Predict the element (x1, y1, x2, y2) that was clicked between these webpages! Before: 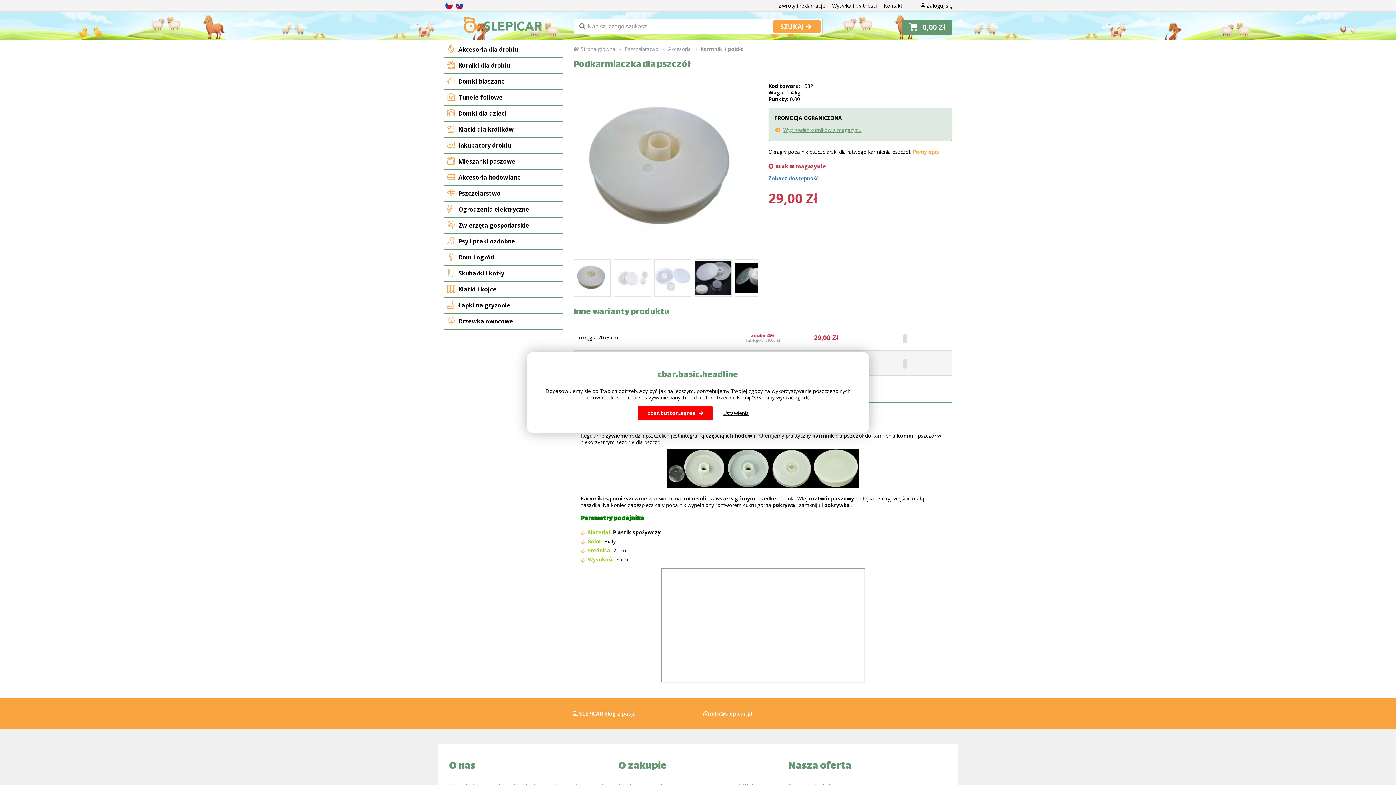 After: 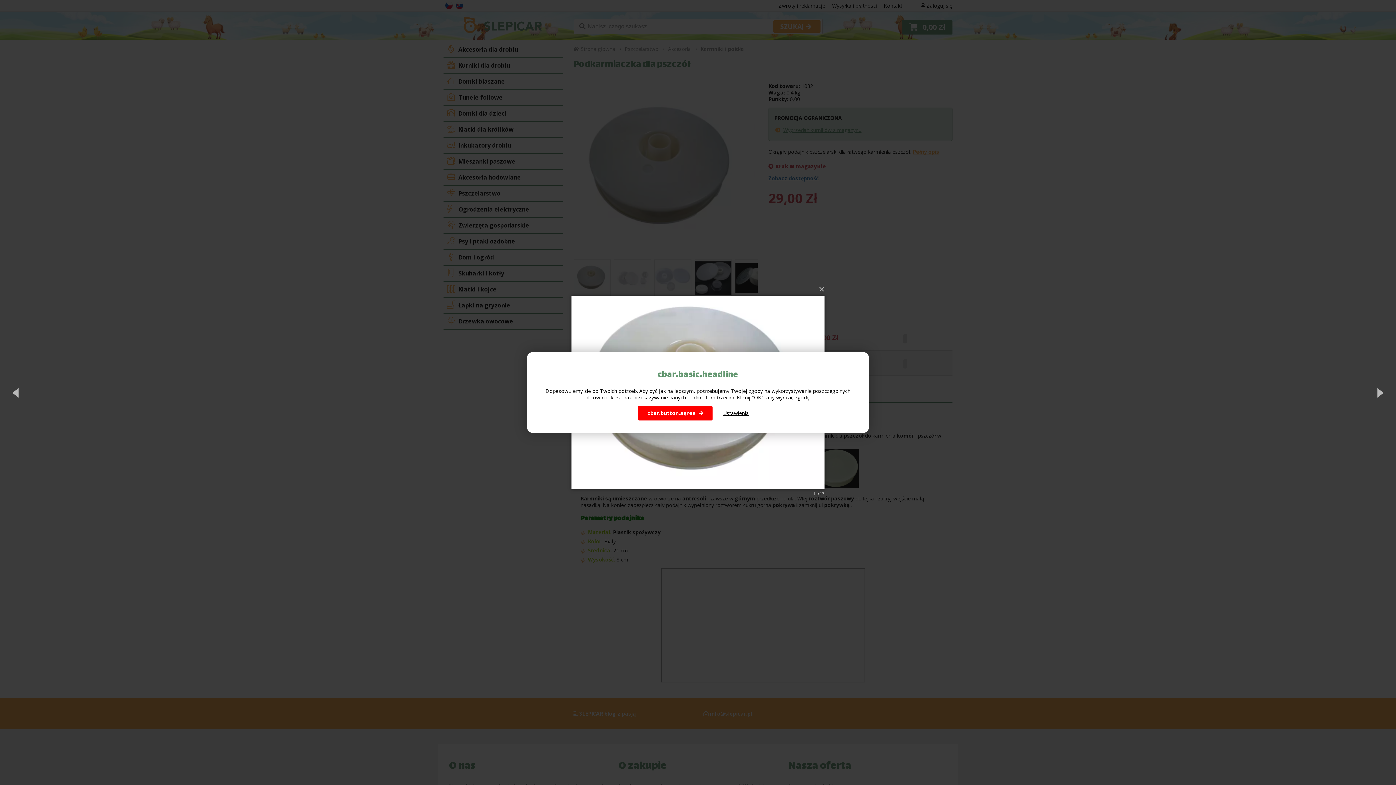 Action: bbox: (573, 77, 757, 259)